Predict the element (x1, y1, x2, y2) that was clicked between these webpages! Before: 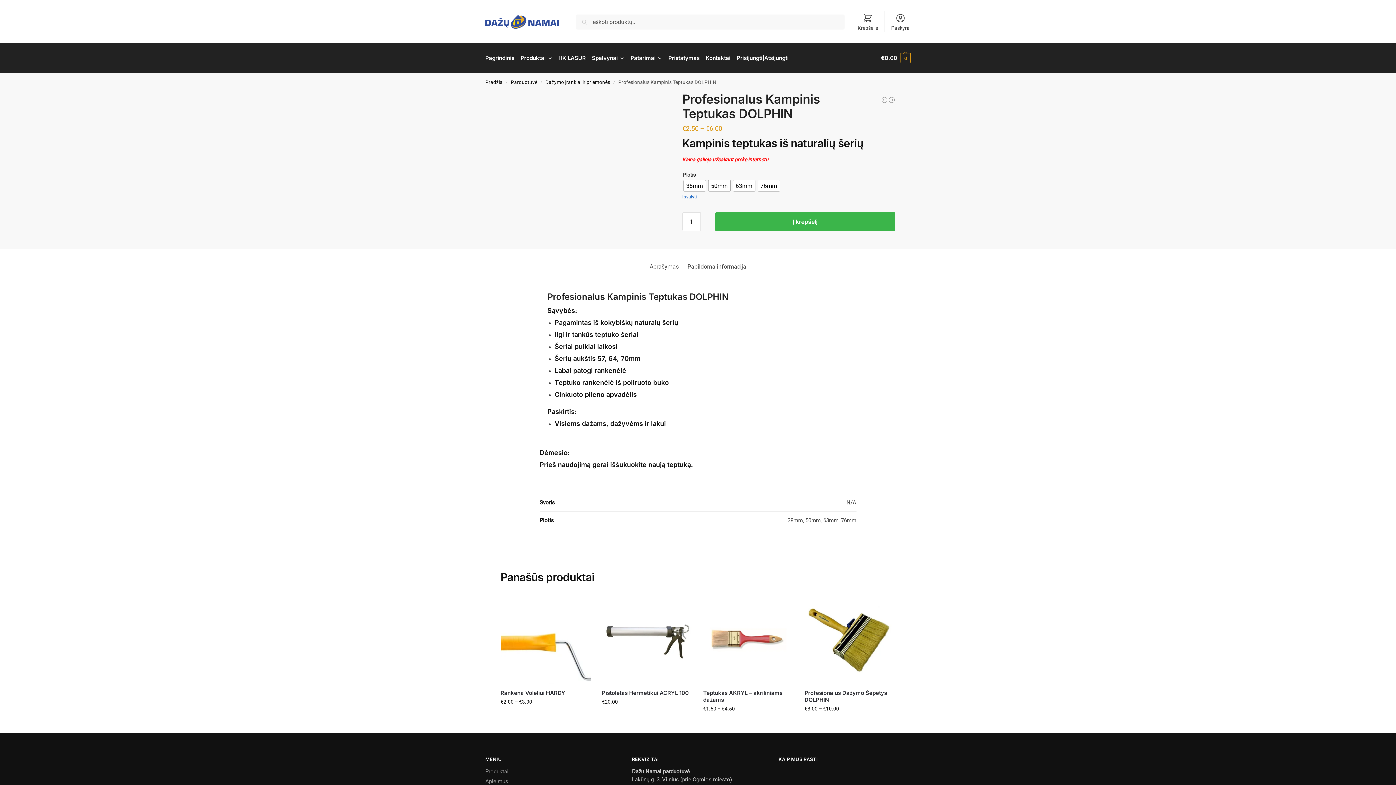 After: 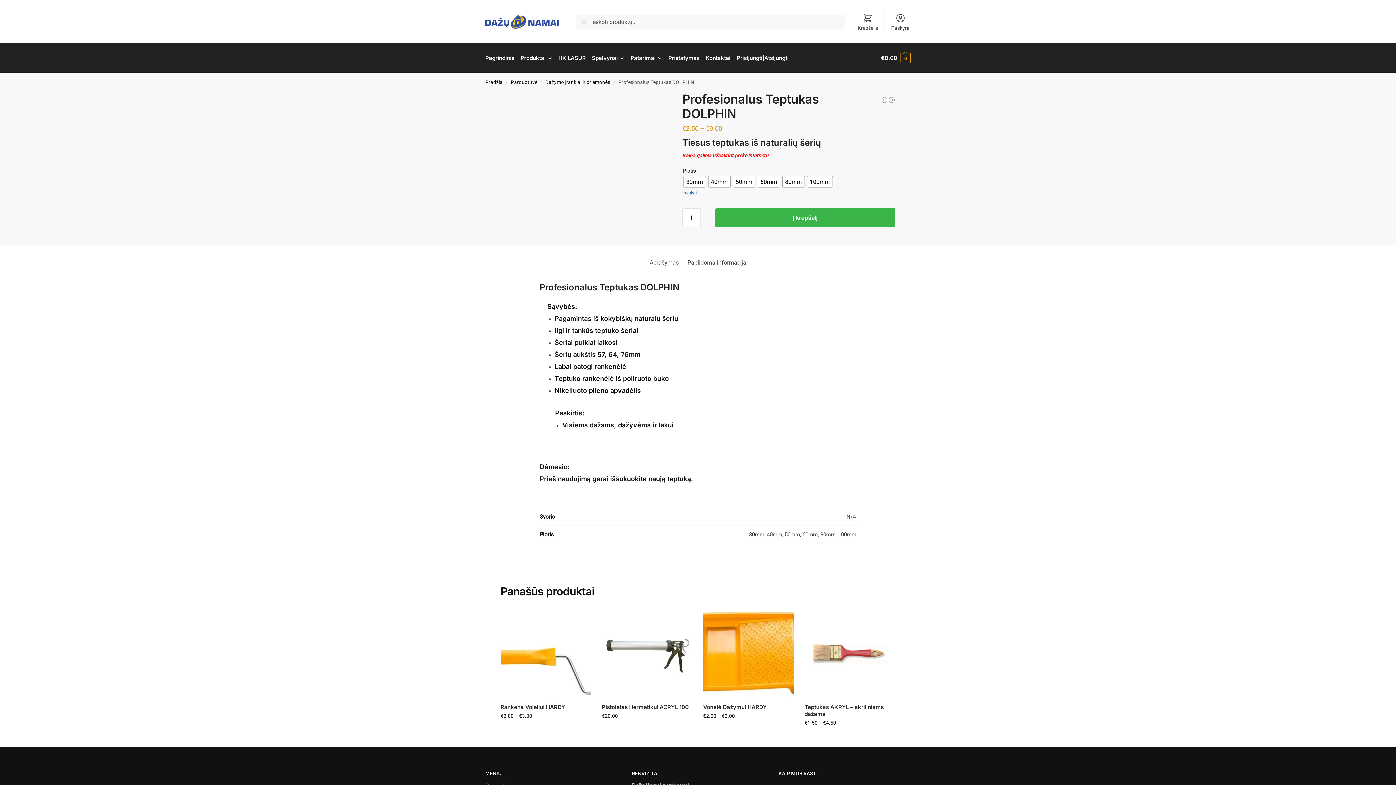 Action: bbox: (888, 96, 895, 103) label: Profesionalus Teptukas DOLPHIN